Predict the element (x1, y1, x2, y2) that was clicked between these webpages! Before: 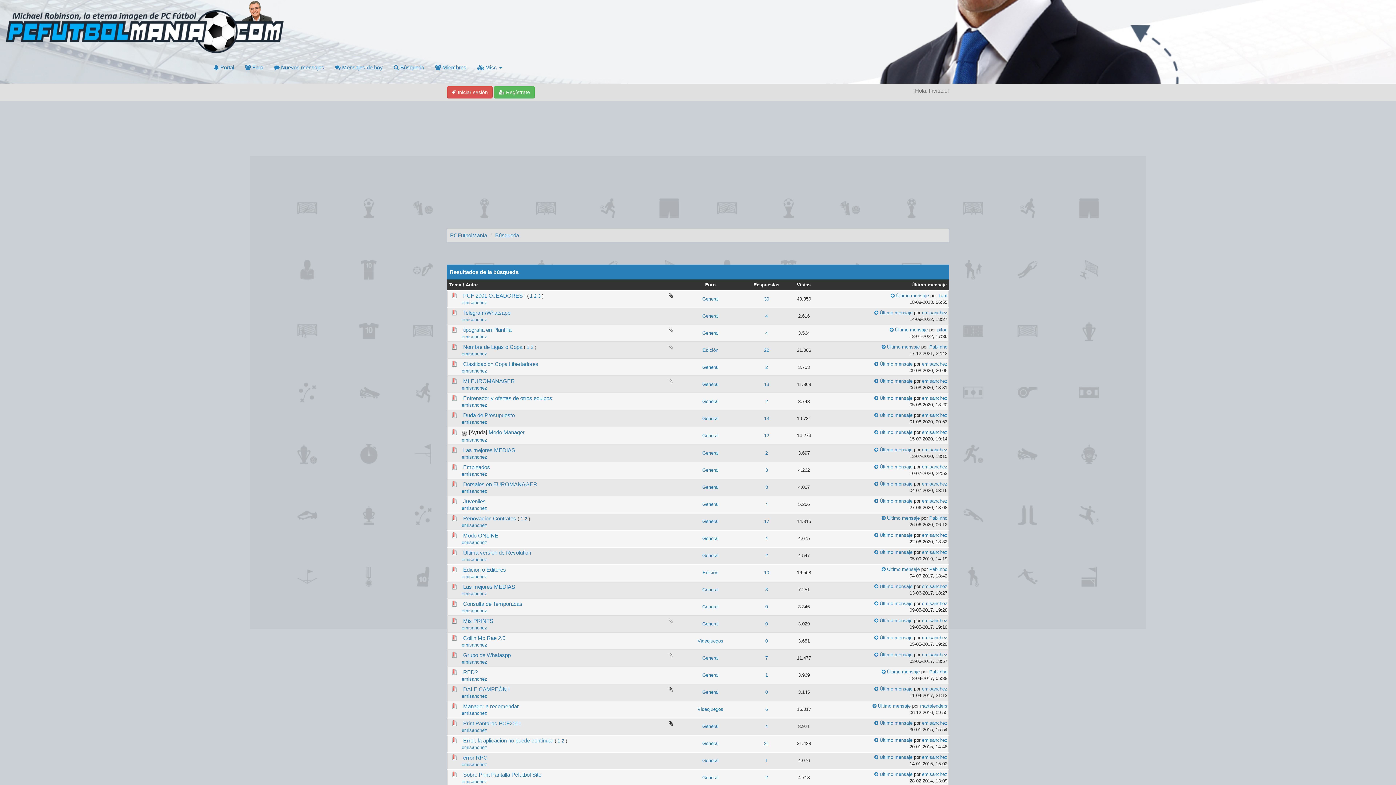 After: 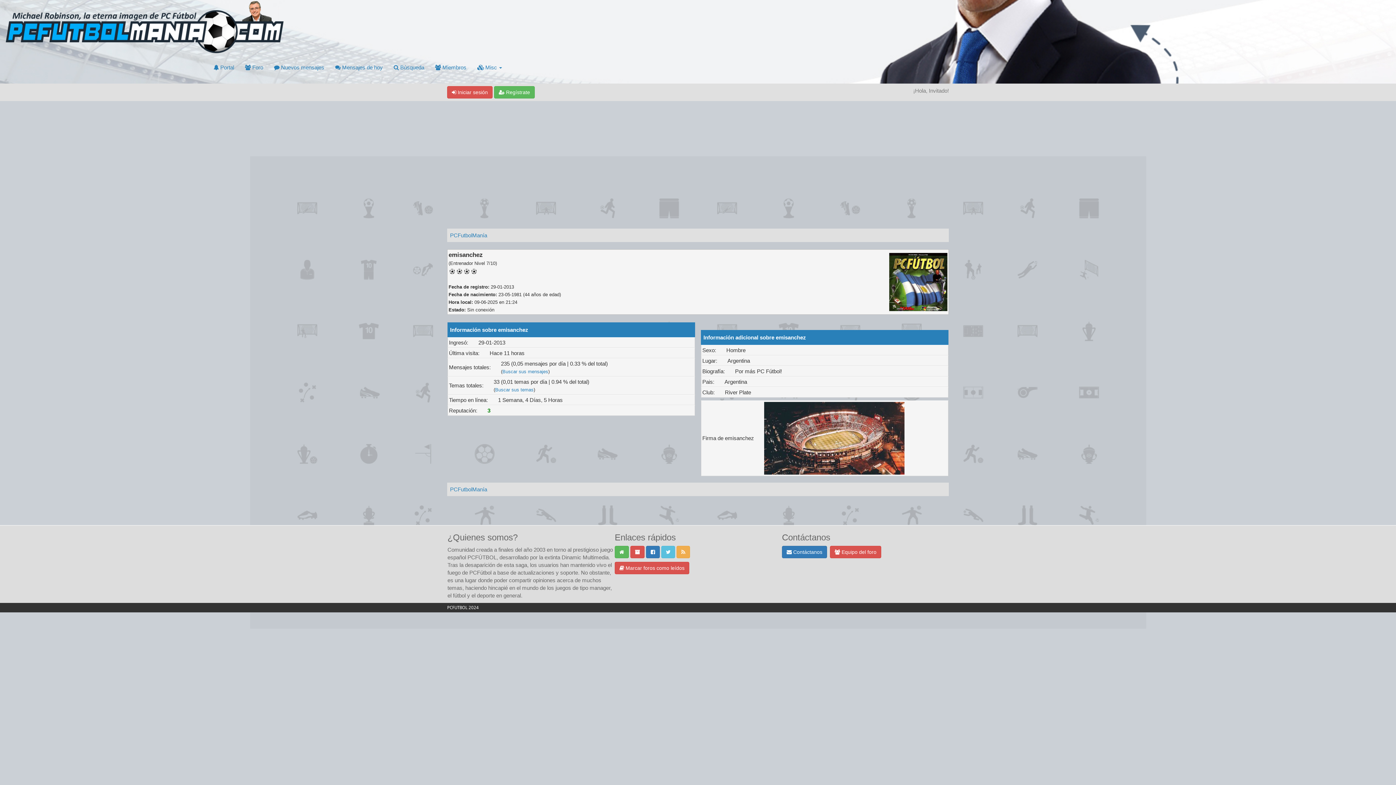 Action: label: emisanchez bbox: (461, 608, 487, 613)